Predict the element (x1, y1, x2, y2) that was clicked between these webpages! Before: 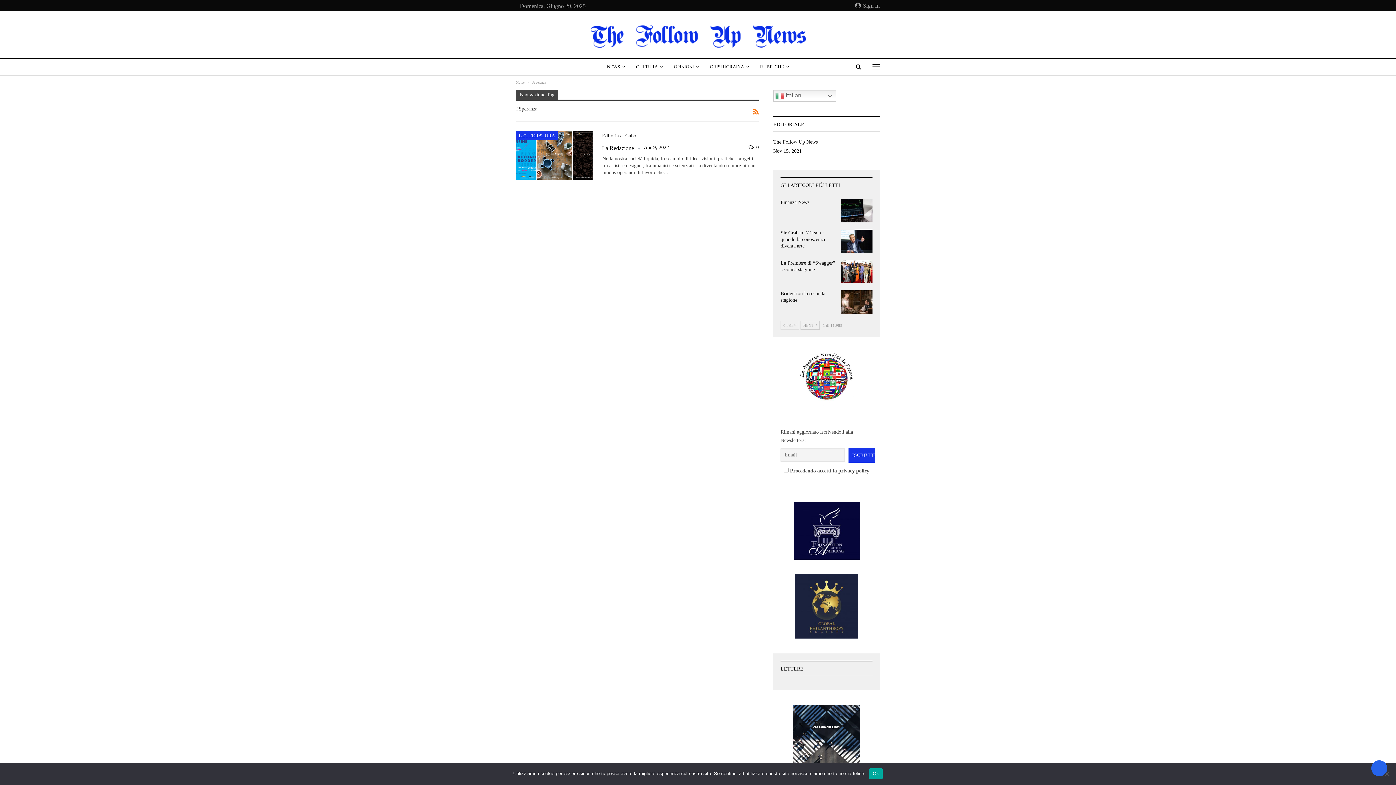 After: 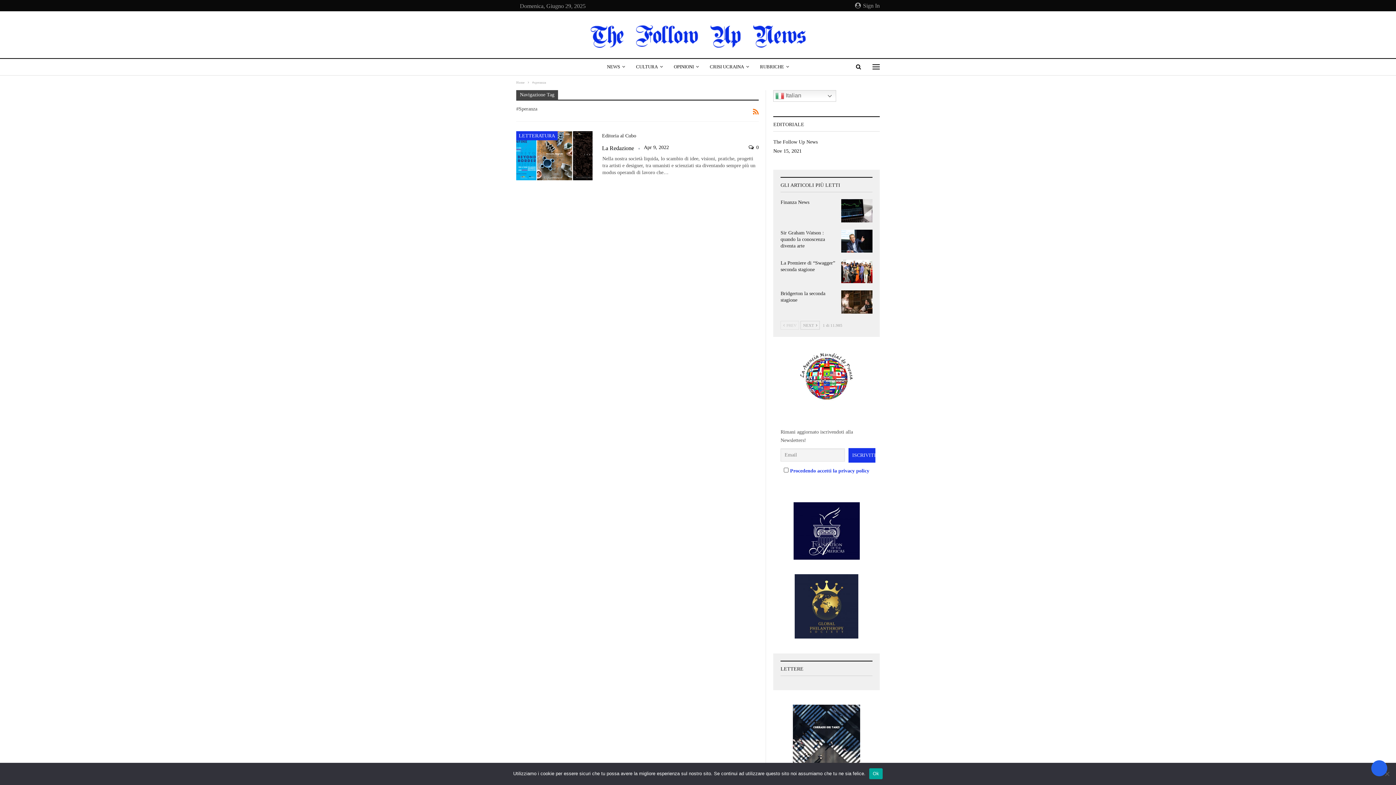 Action: label: Procedendo accetti la privacy policy bbox: (790, 468, 869, 473)